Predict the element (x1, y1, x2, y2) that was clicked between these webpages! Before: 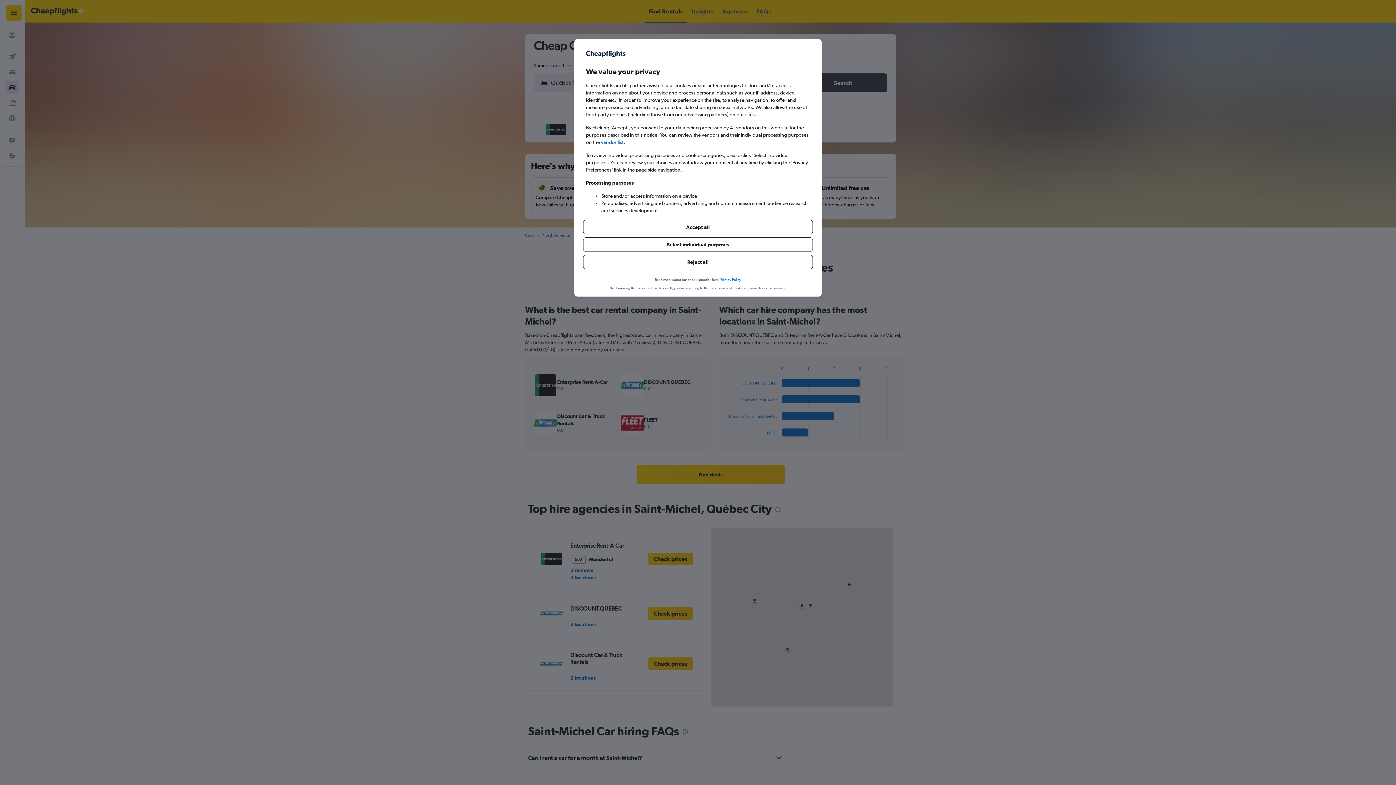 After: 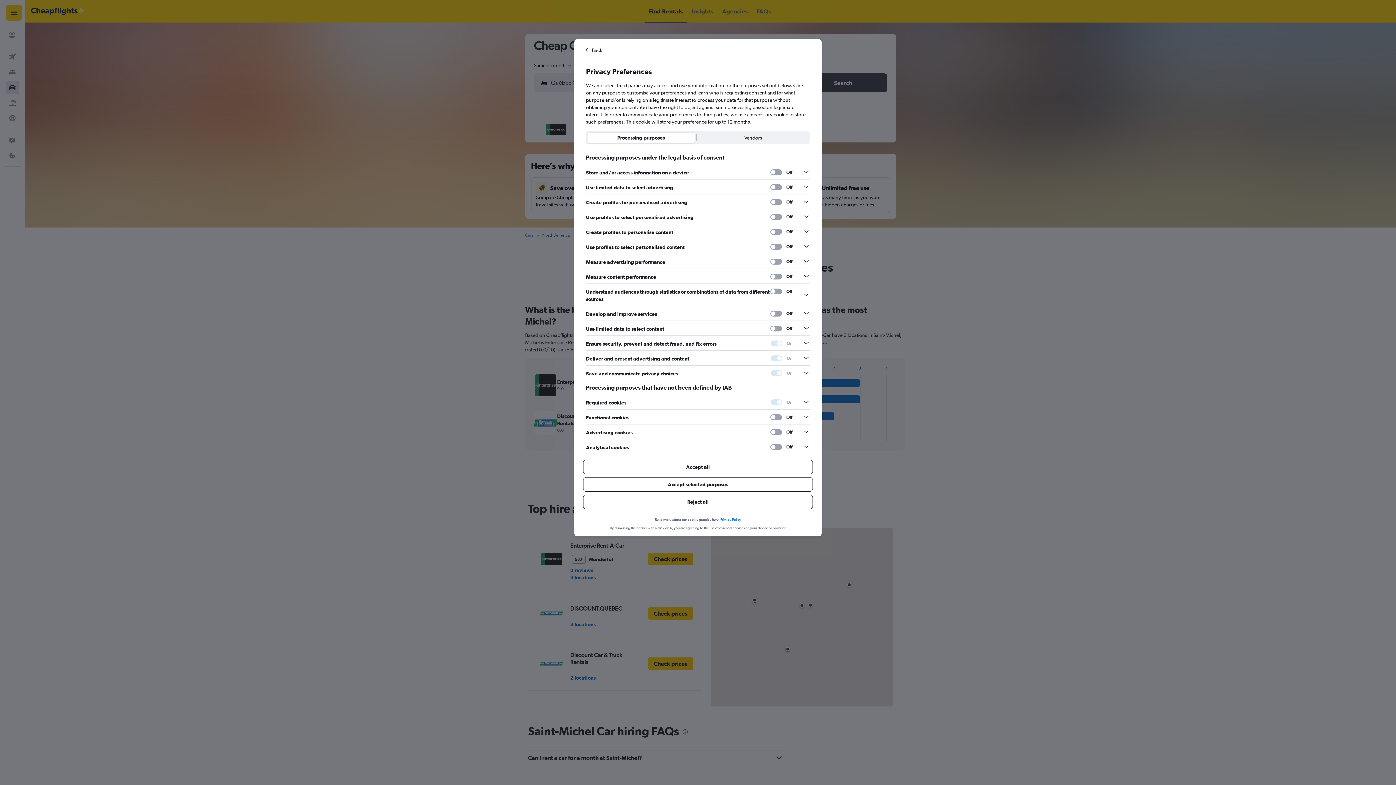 Action: bbox: (583, 237, 813, 252) label: Select individual purposes